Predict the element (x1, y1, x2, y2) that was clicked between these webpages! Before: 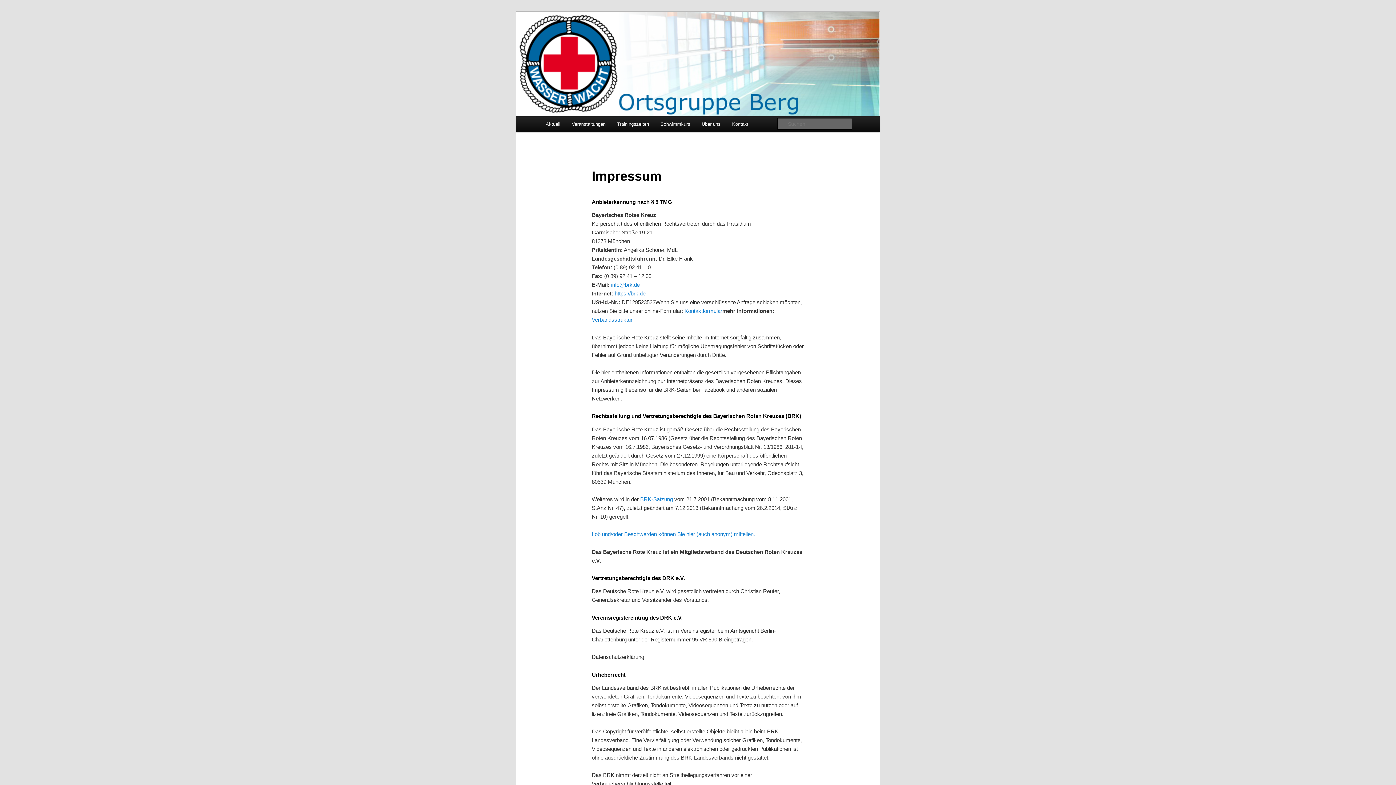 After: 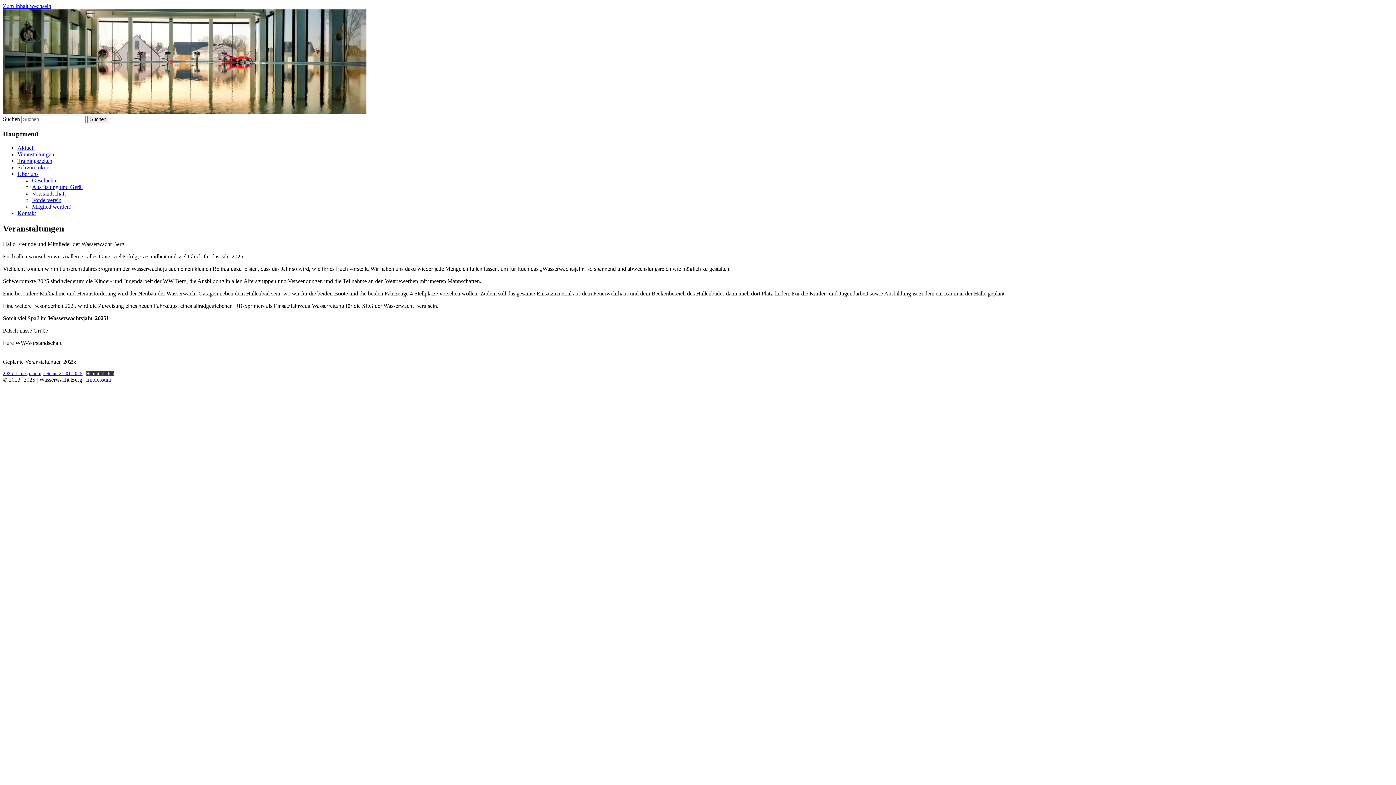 Action: bbox: (566, 116, 611, 132) label: Veranstaltungen